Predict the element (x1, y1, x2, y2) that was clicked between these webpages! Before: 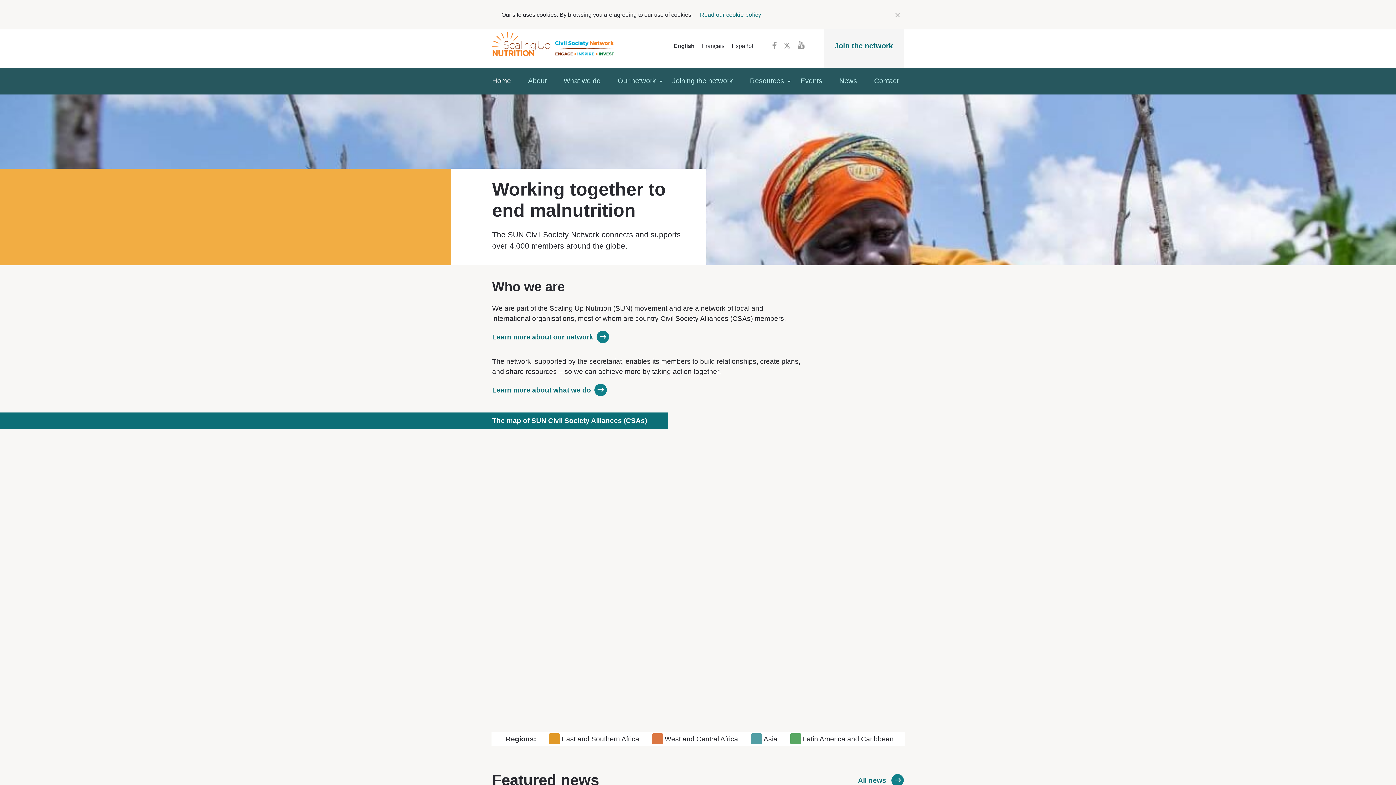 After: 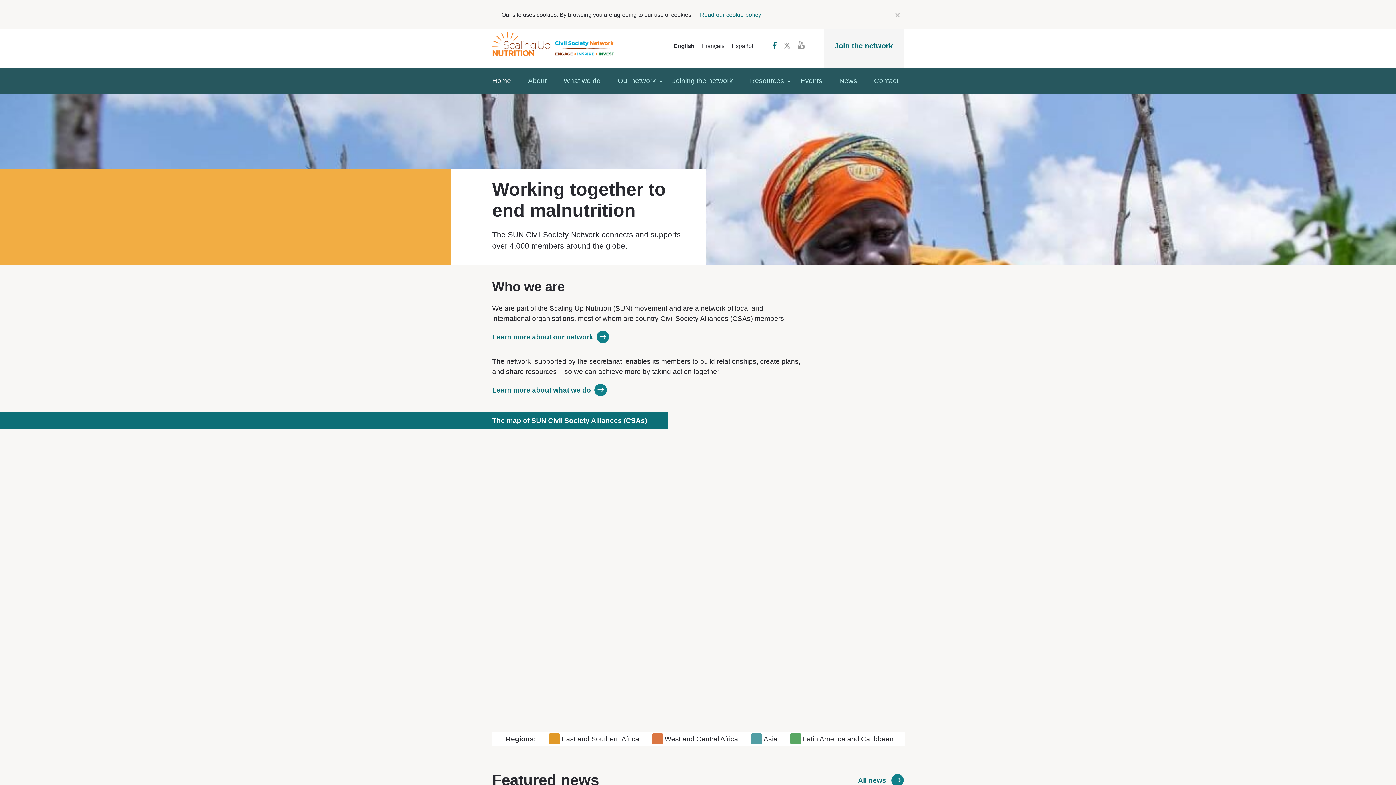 Action: bbox: (770, 39, 778, 52) label: Visit our Facebook page